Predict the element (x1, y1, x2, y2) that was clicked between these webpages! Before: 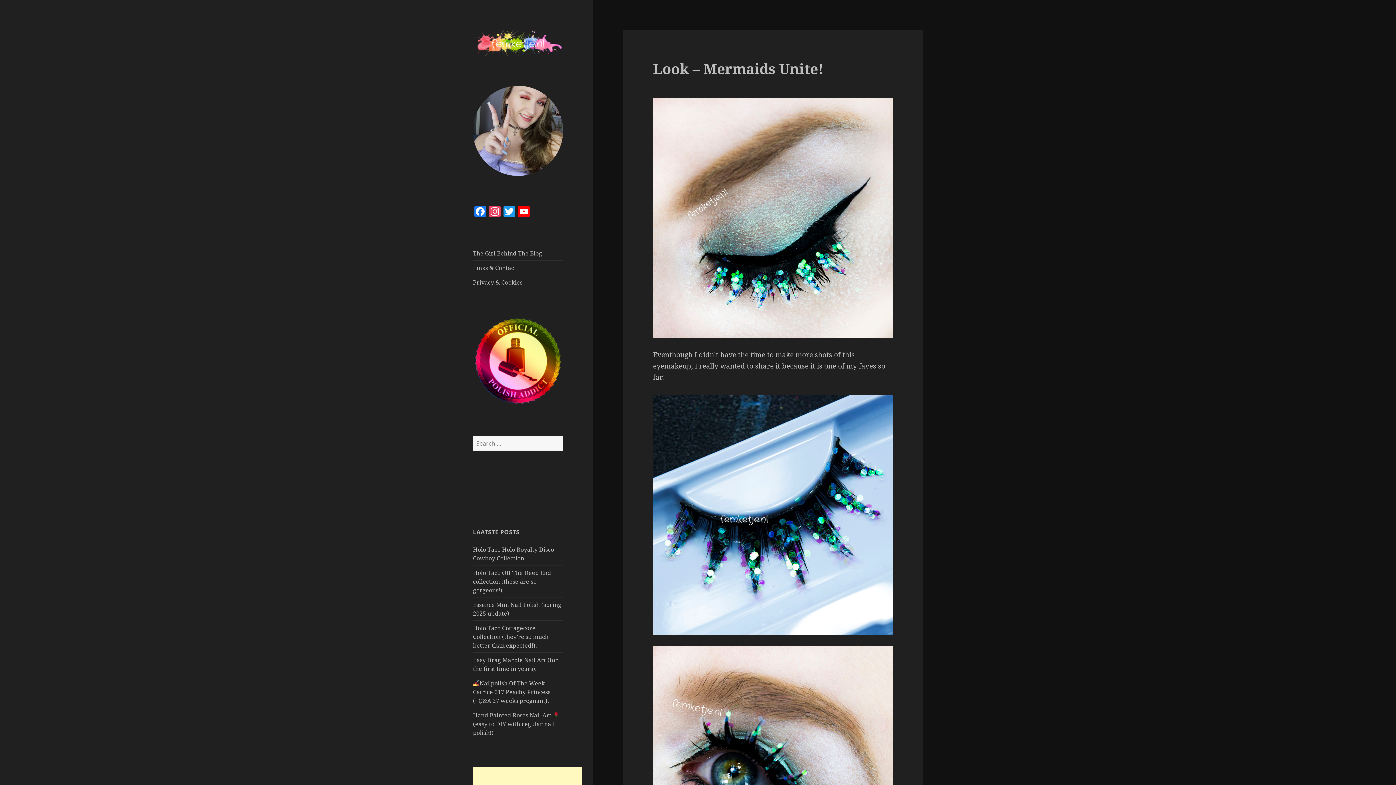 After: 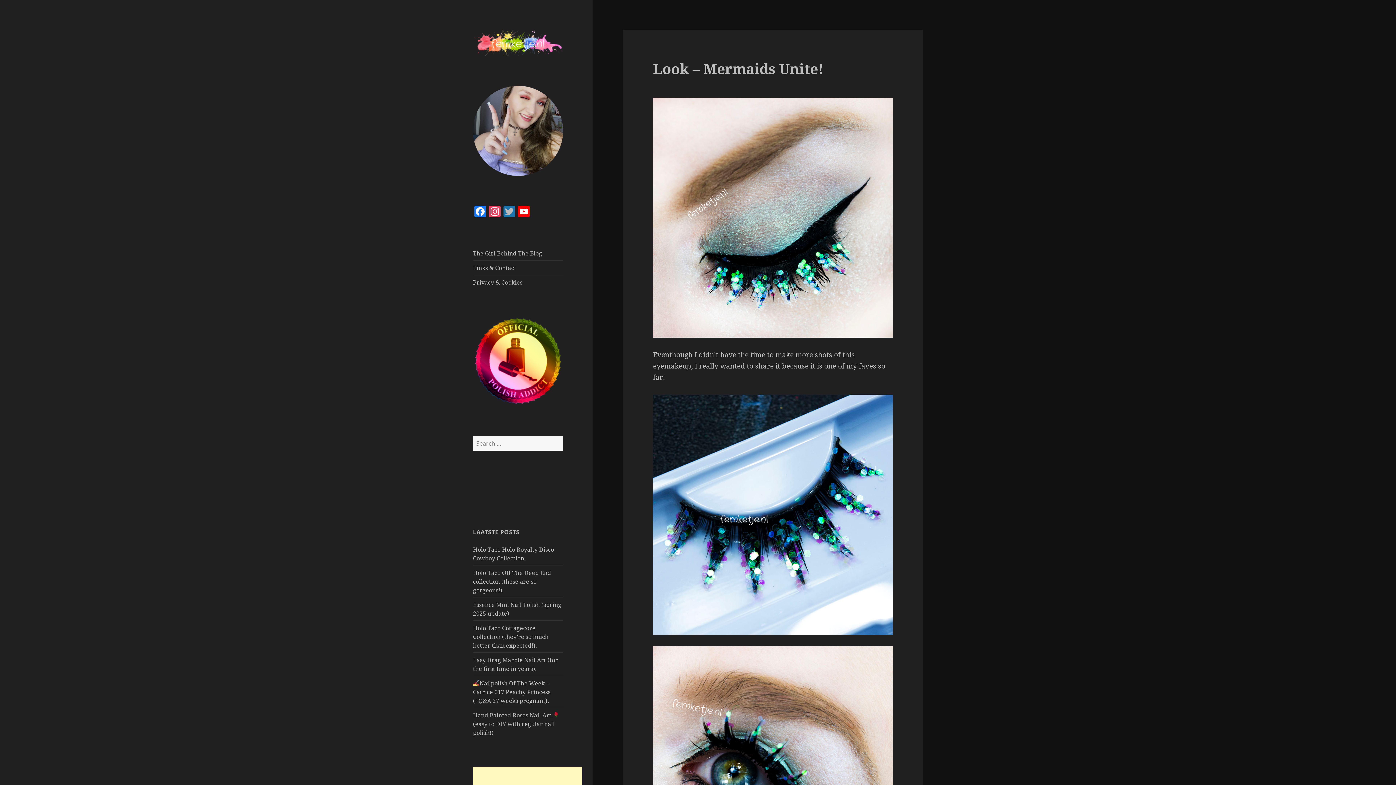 Action: label: Twitter bbox: (502, 205, 516, 218)